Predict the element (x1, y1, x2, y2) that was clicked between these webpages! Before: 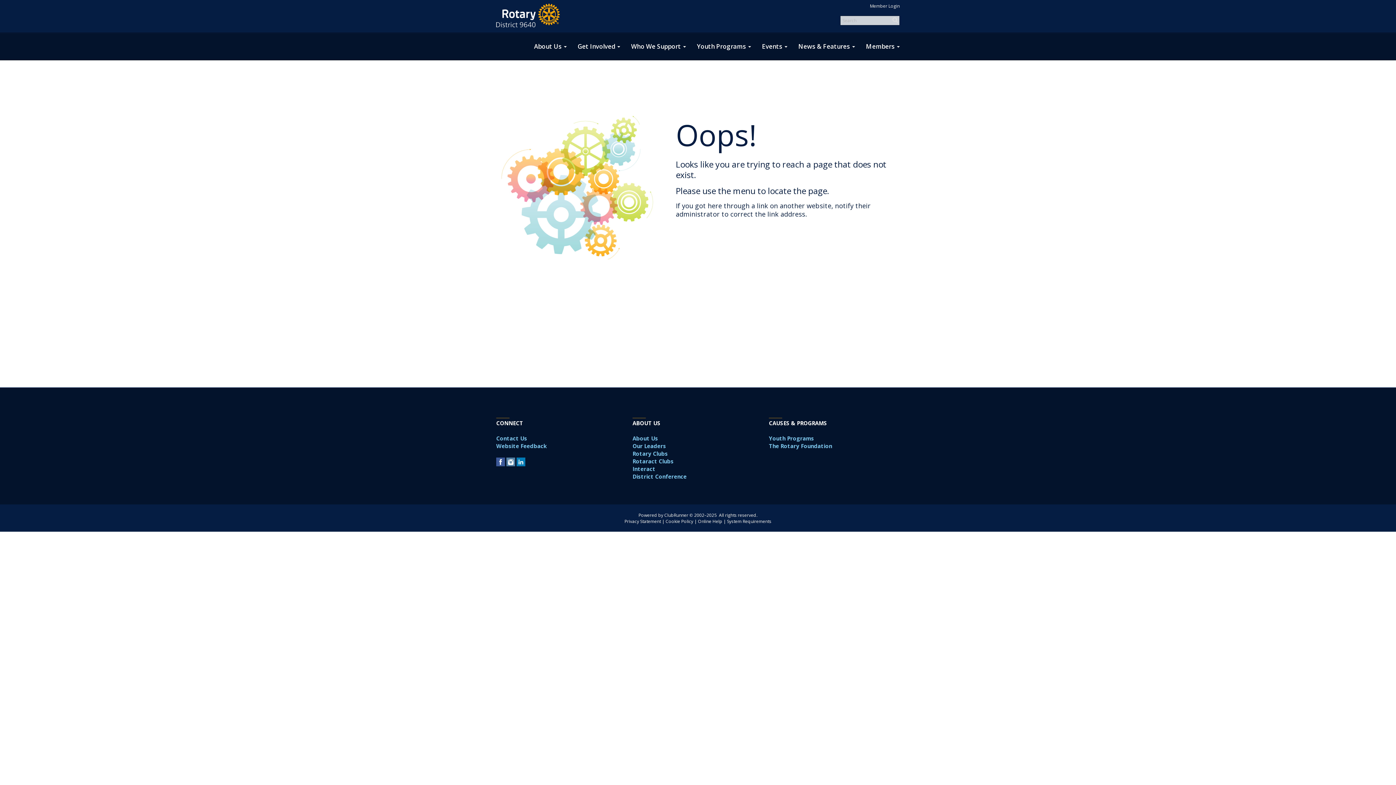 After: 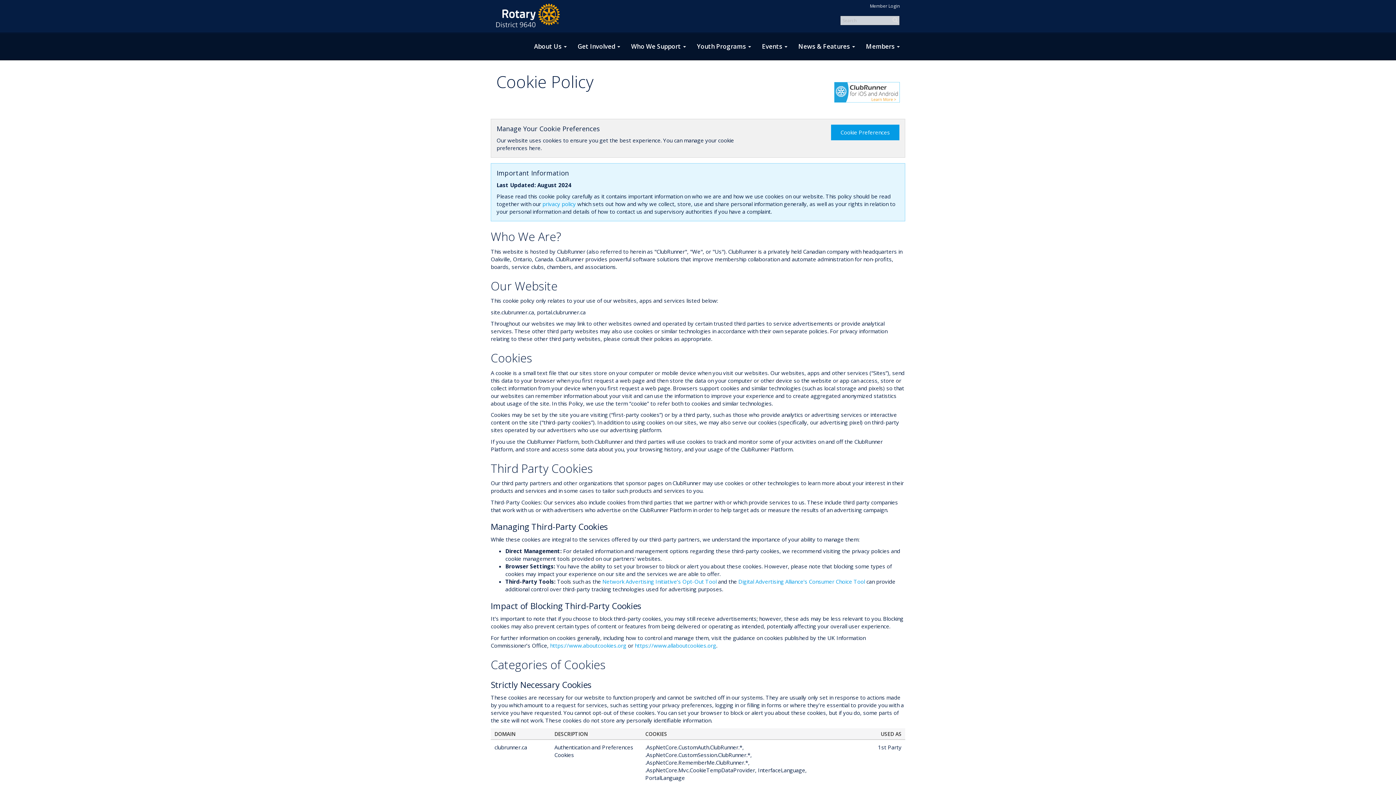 Action: label: Cookie Policy bbox: (665, 518, 693, 524)